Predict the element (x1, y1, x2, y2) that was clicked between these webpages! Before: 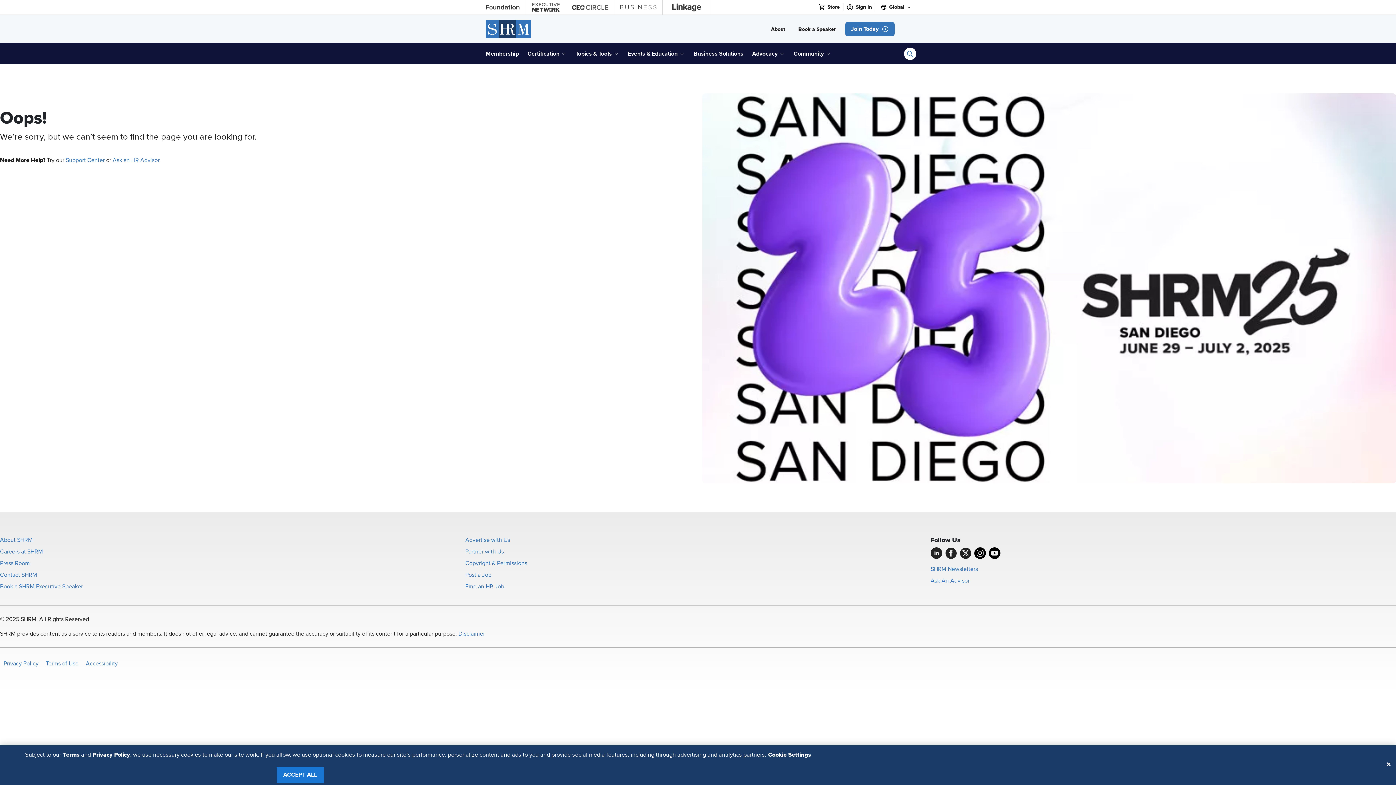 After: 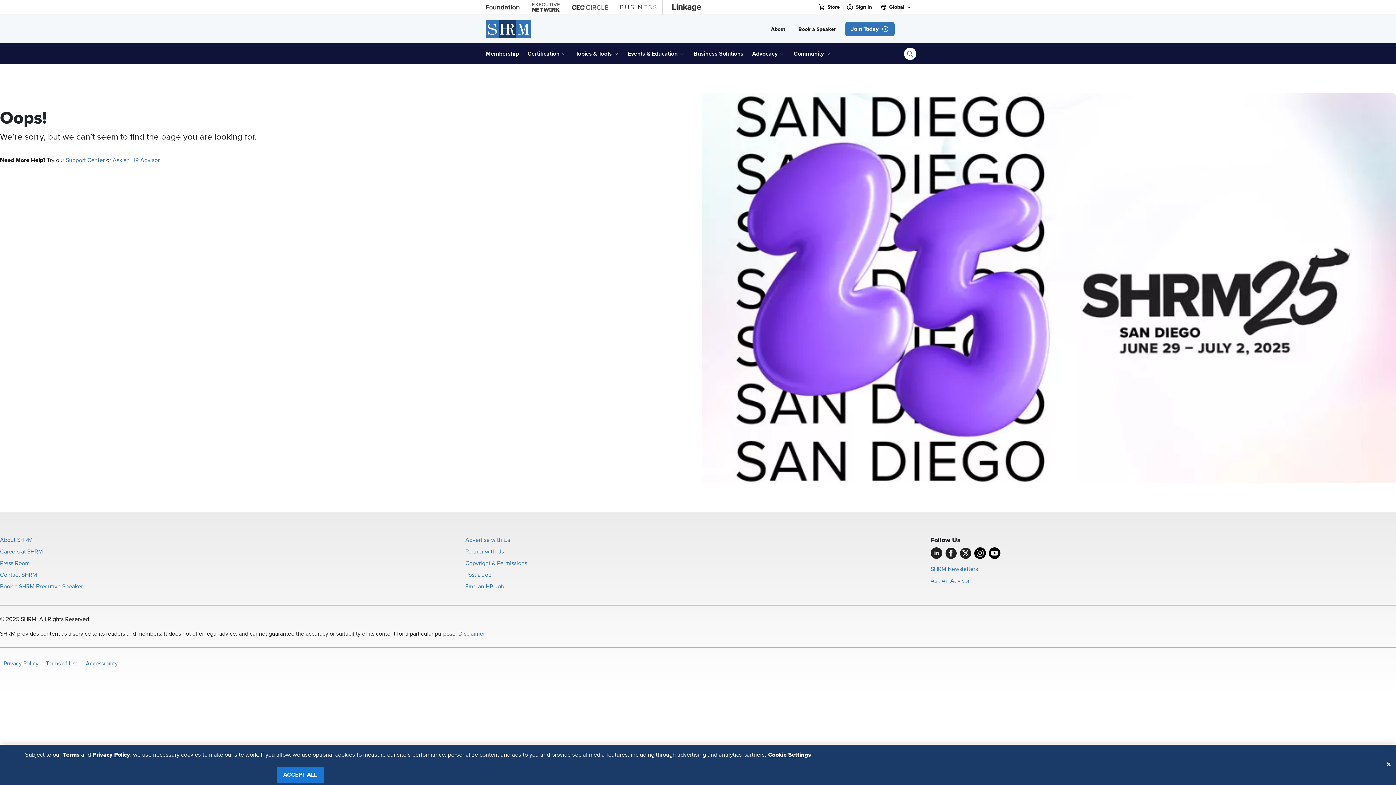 Action: label: search block bbox: (904, 47, 916, 60)